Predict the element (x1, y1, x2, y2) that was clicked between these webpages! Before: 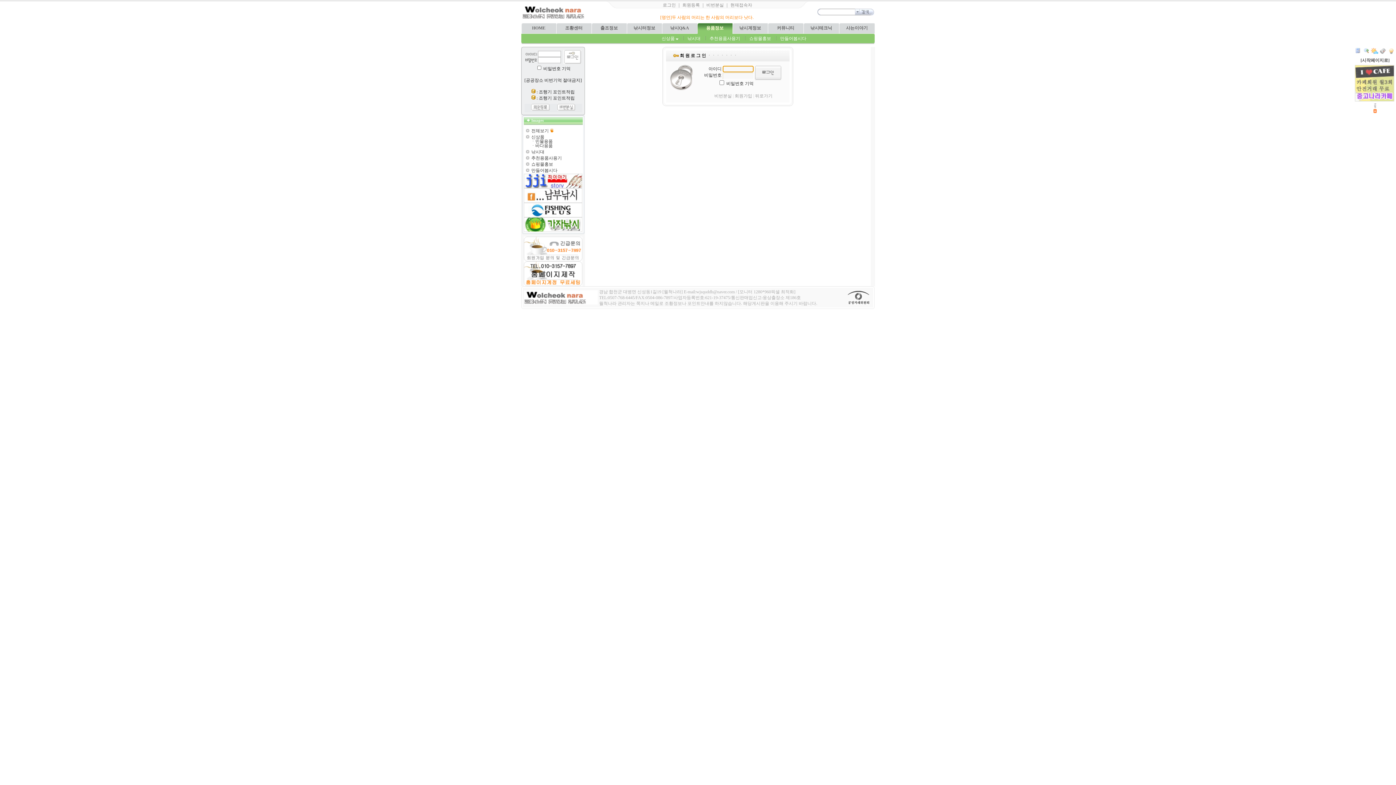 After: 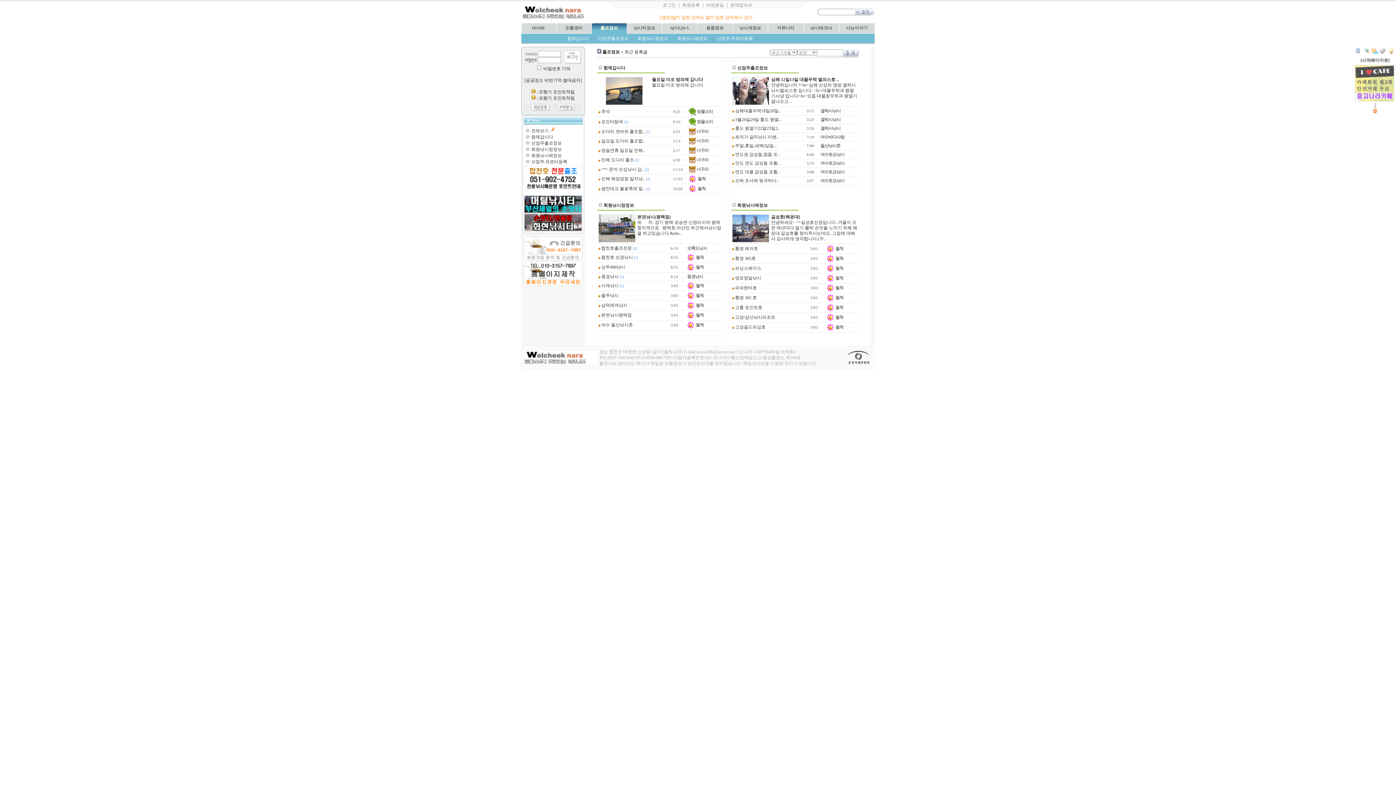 Action: label: 출조정보 bbox: (600, 25, 618, 30)